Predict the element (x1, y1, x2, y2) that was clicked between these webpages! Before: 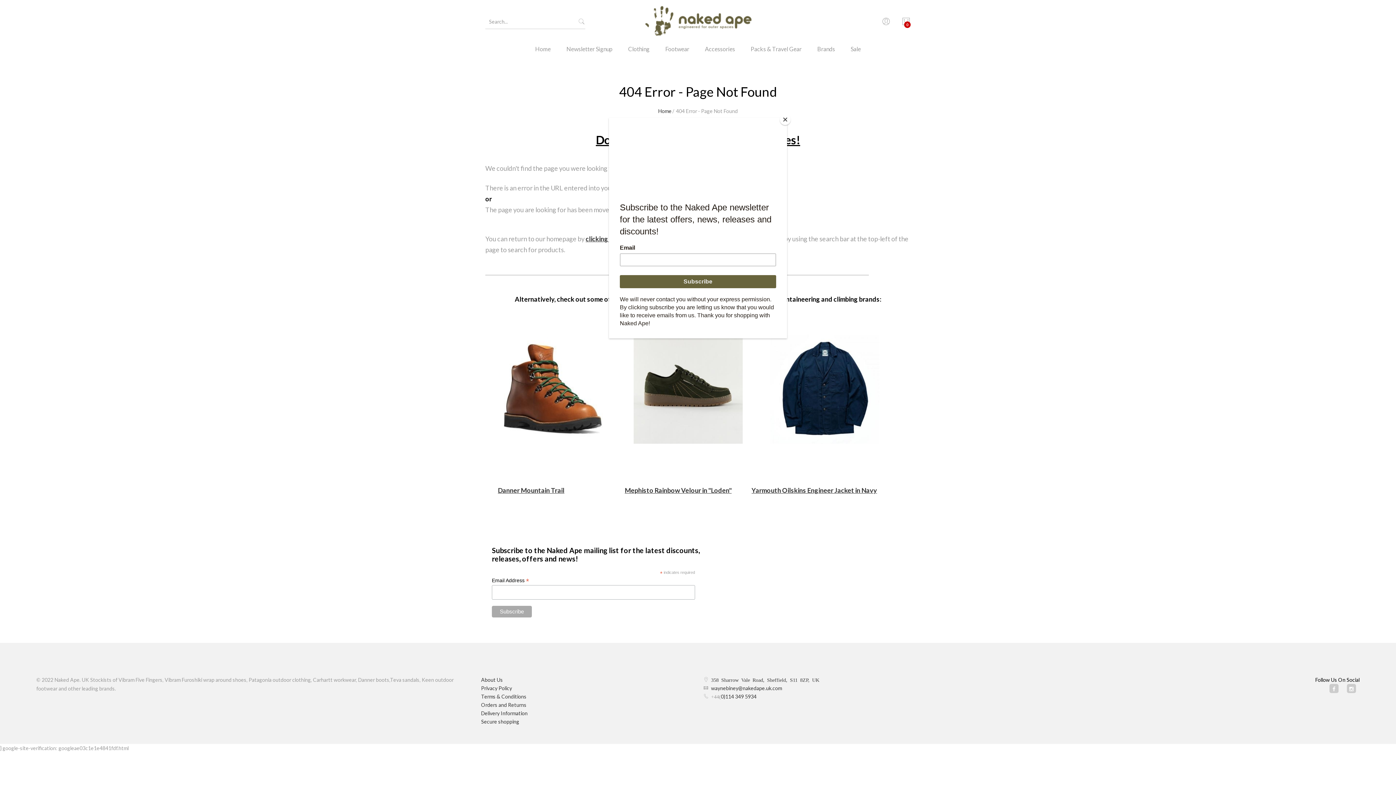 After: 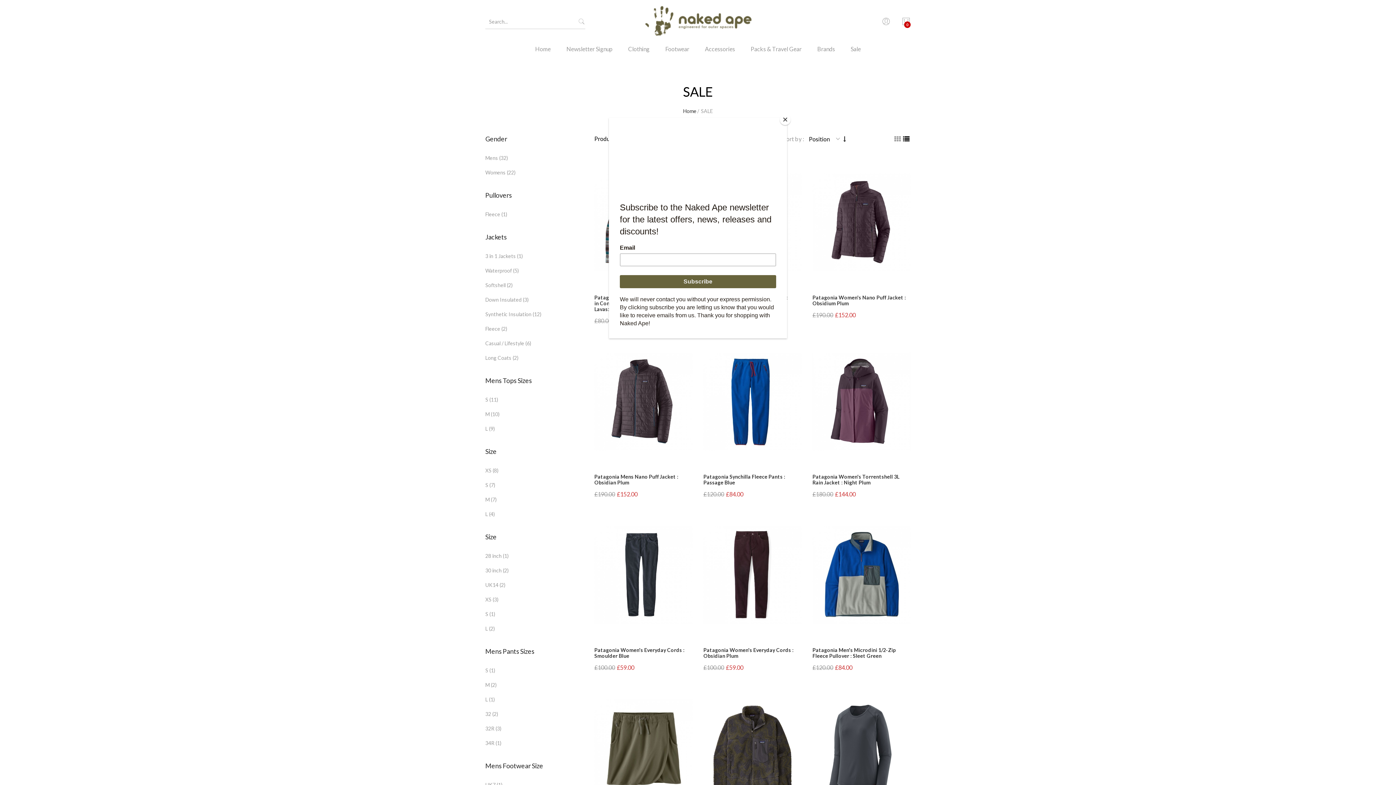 Action: bbox: (843, 43, 868, 64) label: Sale